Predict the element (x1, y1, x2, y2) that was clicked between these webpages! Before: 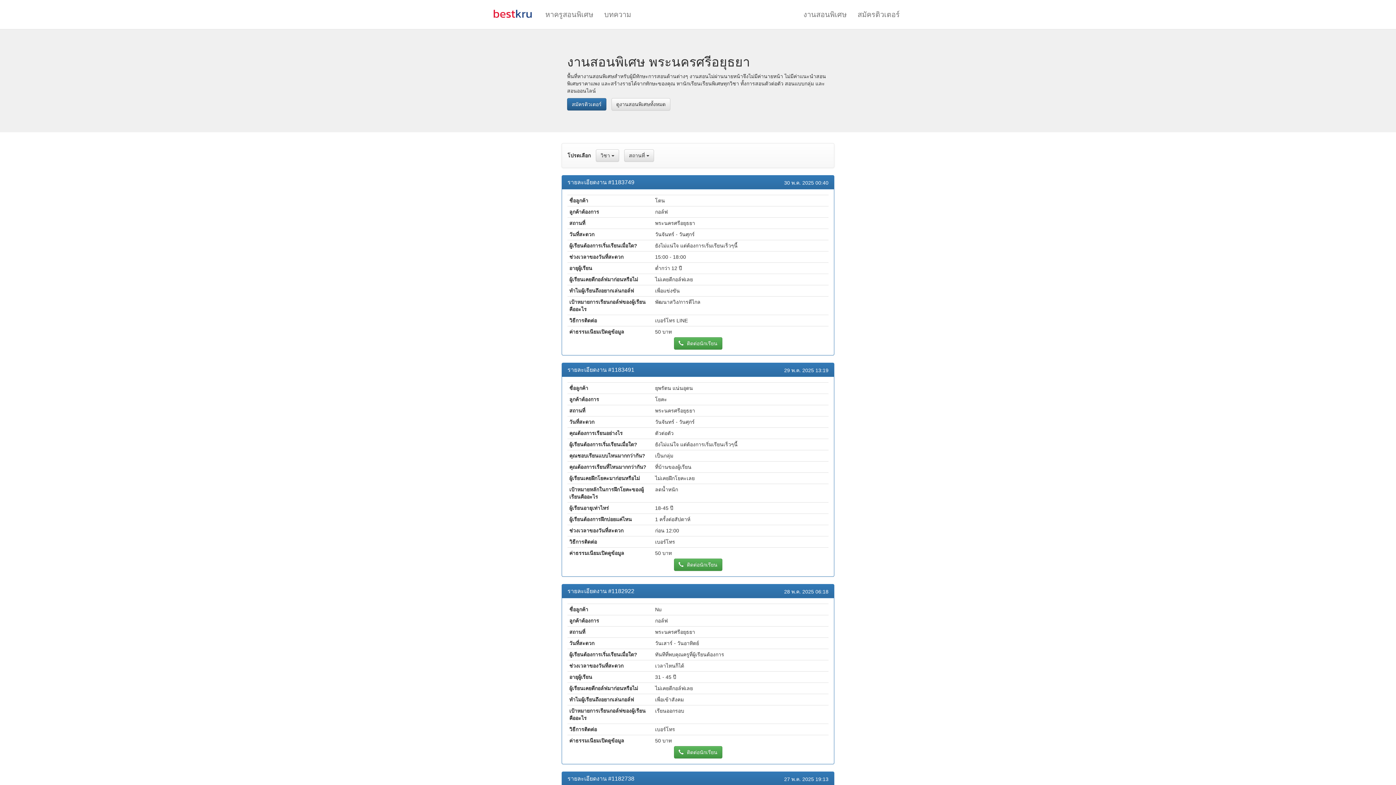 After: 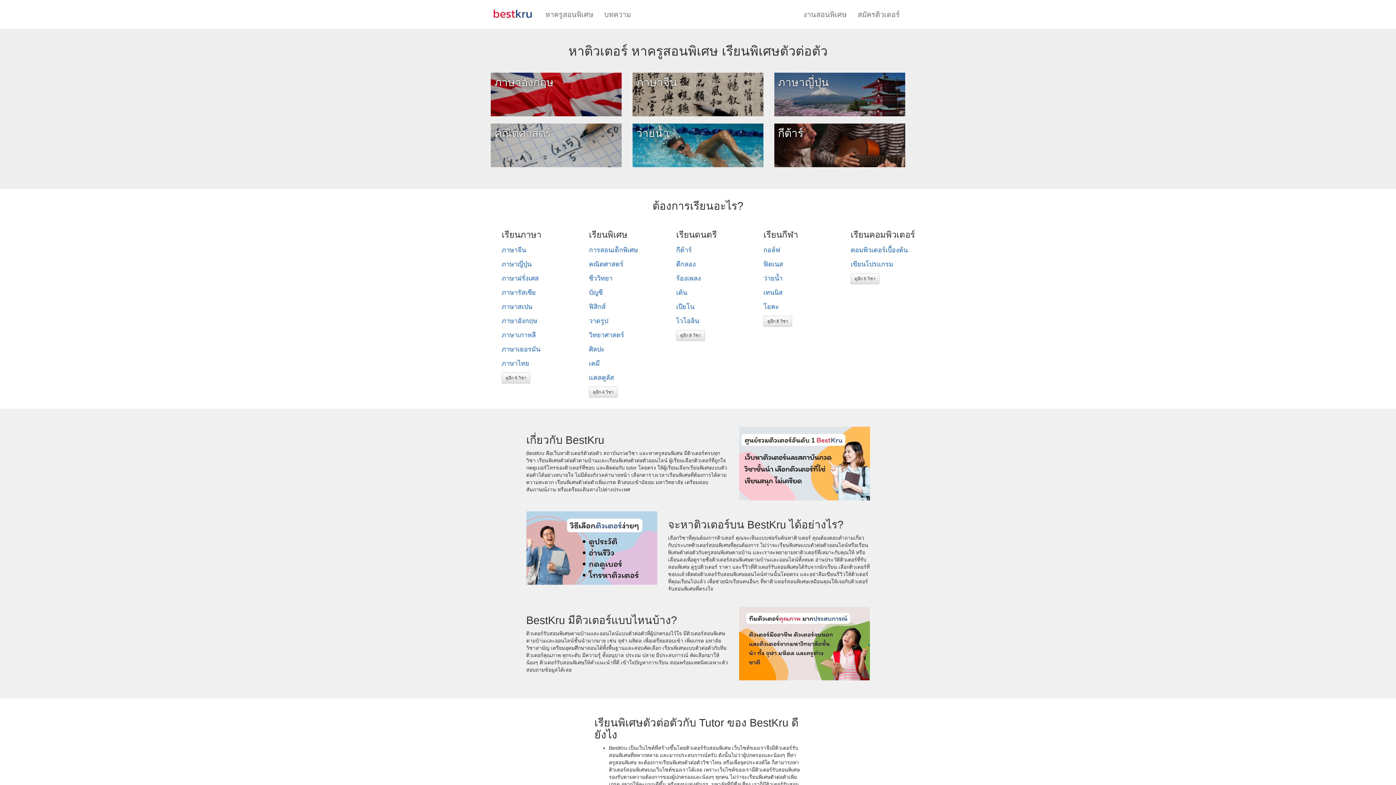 Action: bbox: (485, 5, 540, 23)